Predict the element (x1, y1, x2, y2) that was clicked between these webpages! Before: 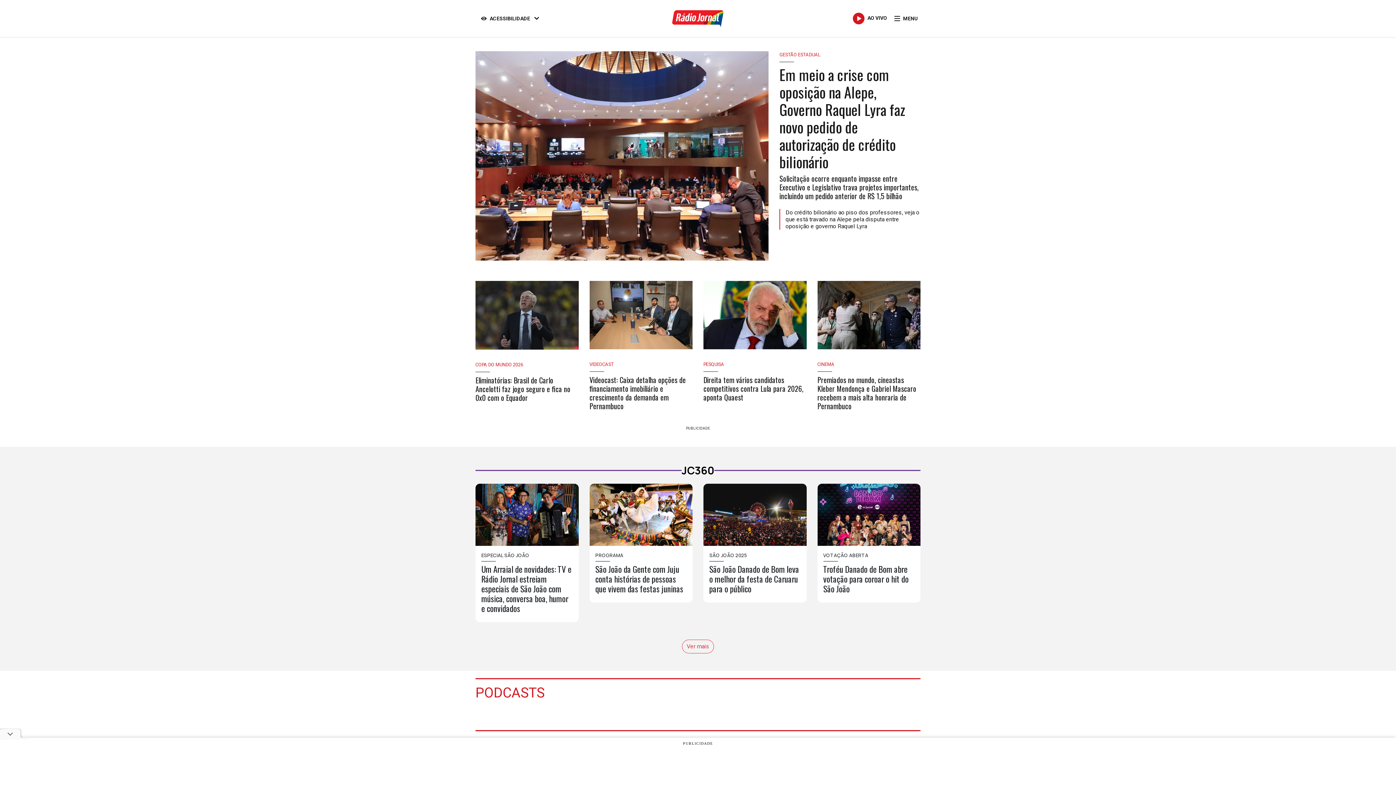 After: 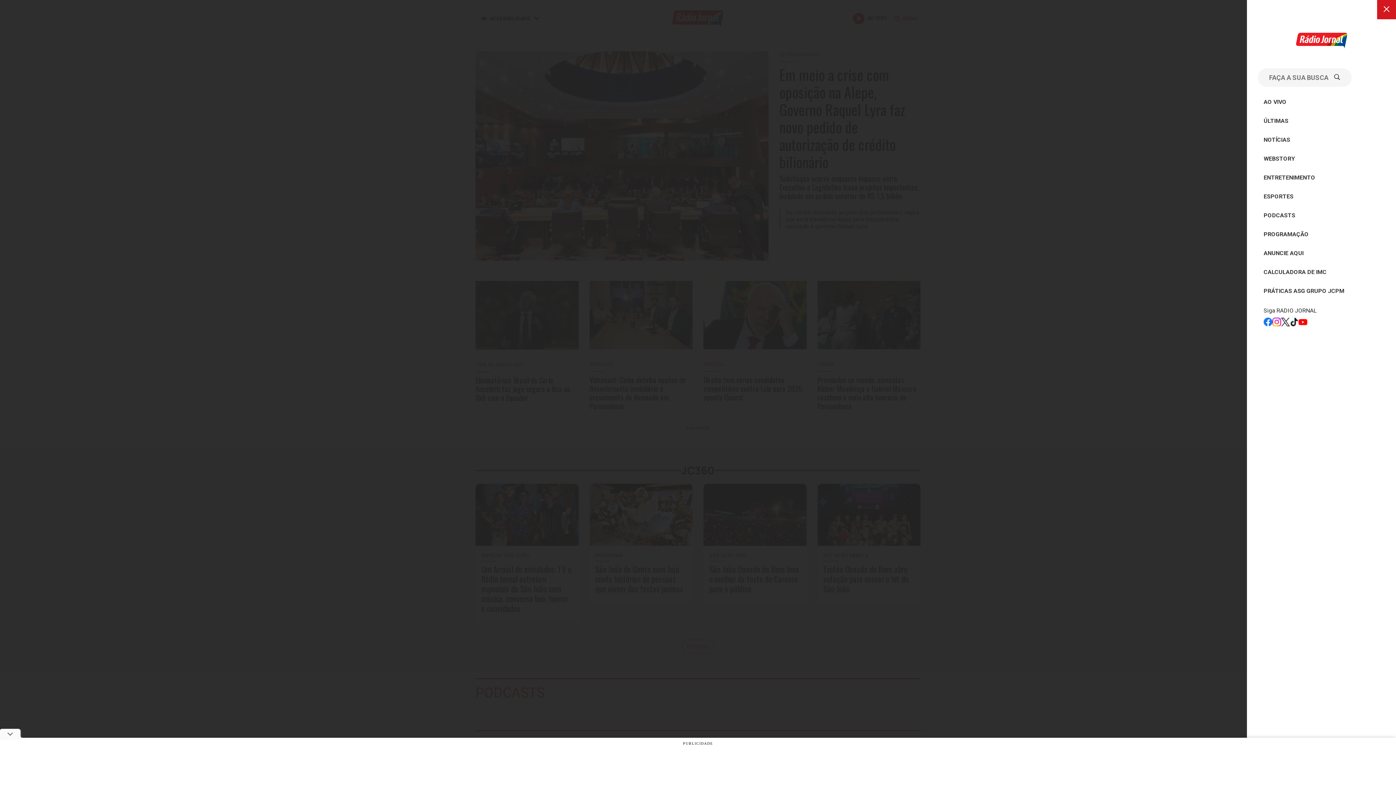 Action: label: MENU bbox: (889, 11, 920, 25)